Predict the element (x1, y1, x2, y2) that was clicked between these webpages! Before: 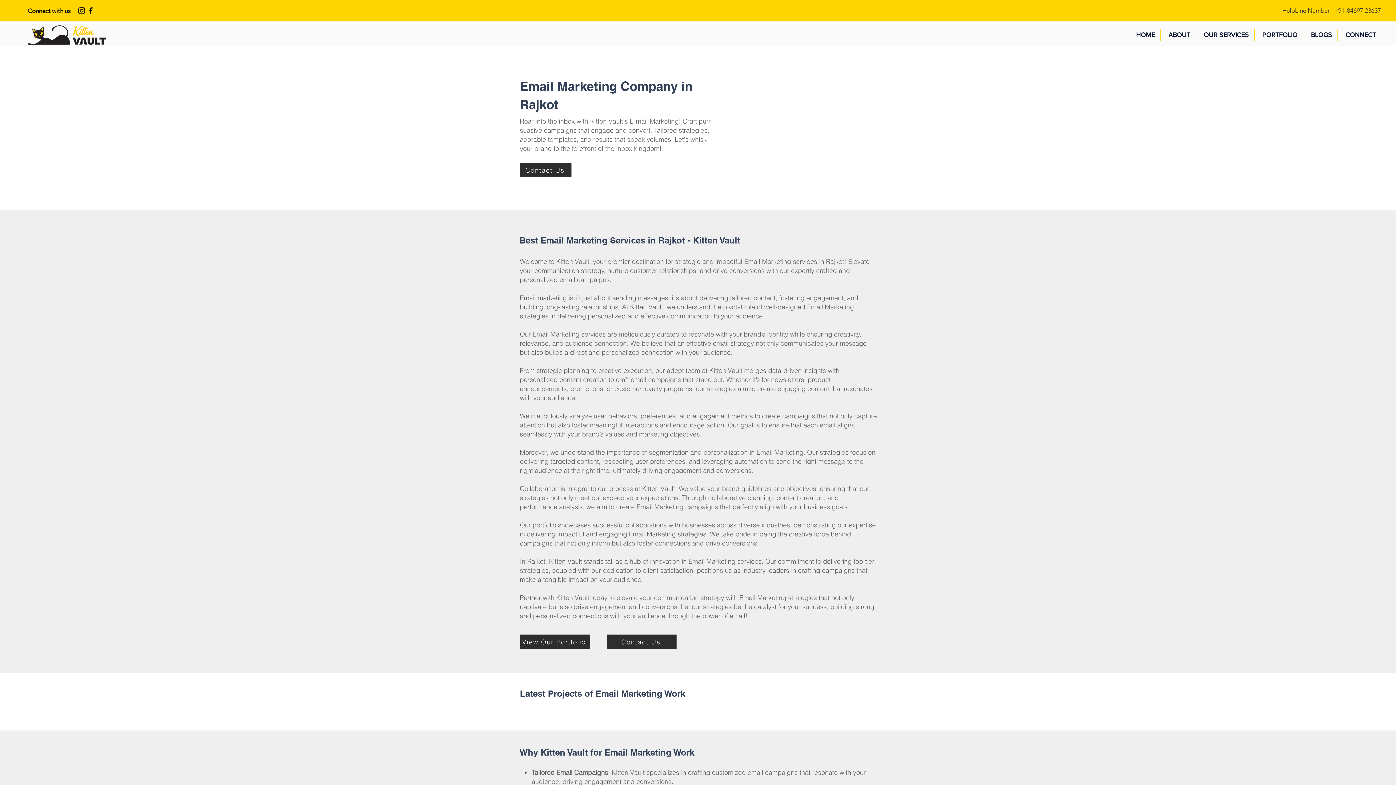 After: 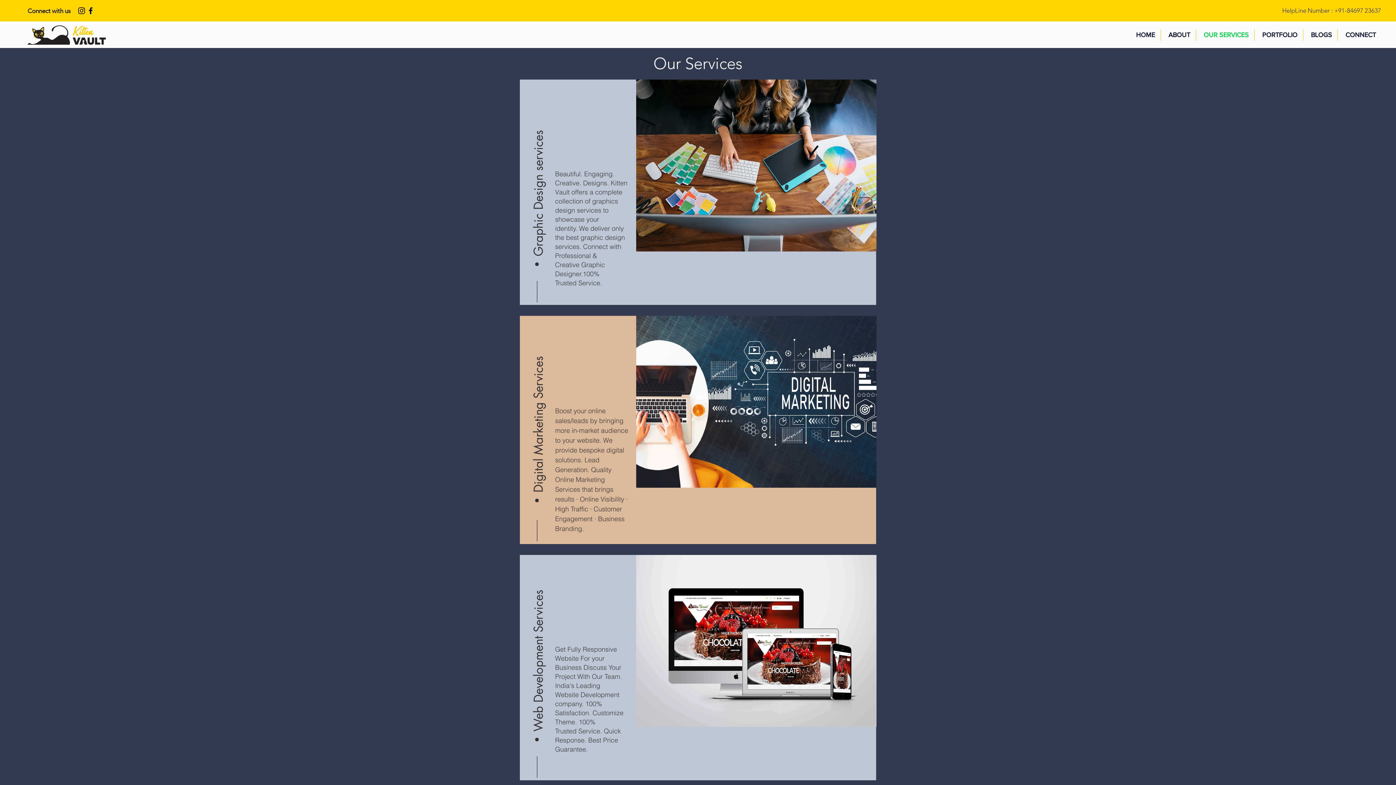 Action: bbox: (1196, 29, 1254, 40) label: OUR SERVICES